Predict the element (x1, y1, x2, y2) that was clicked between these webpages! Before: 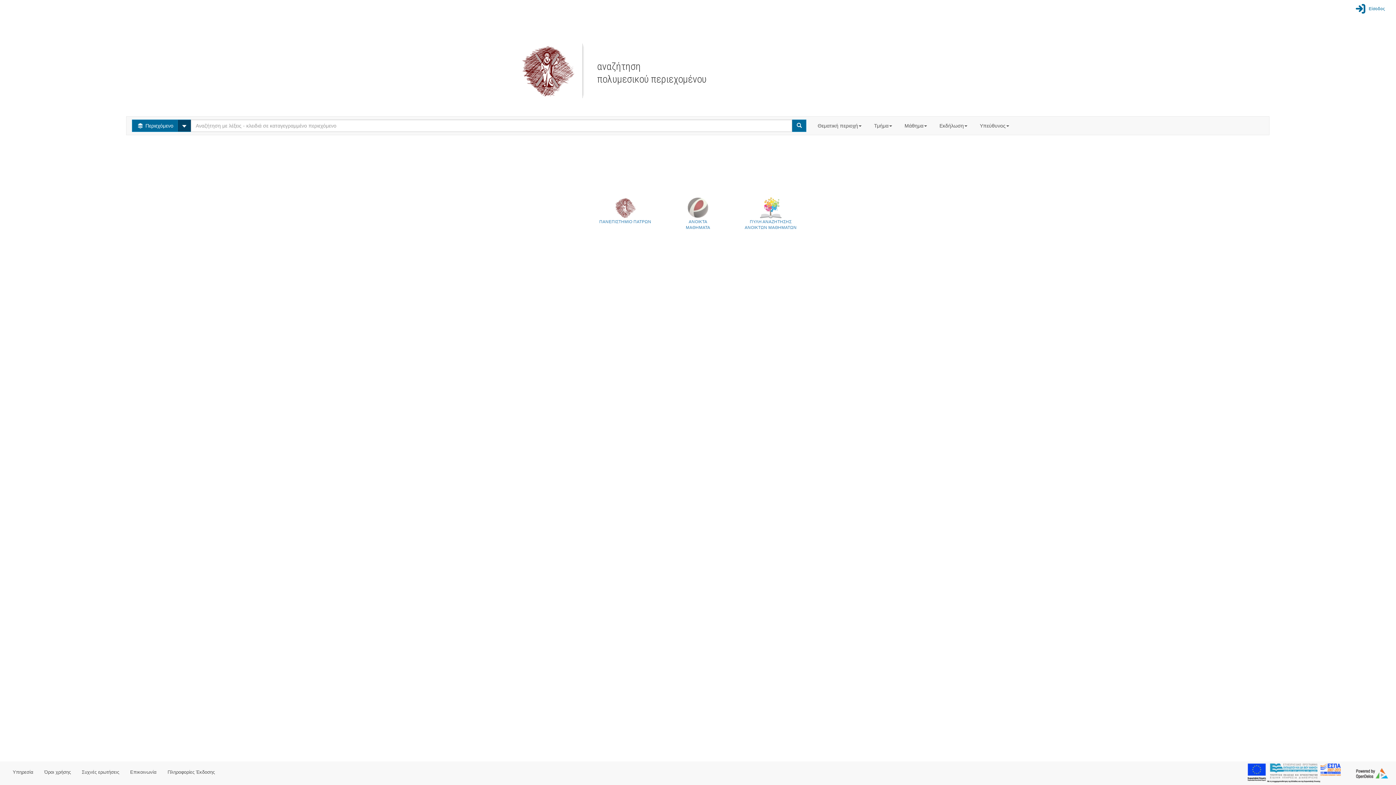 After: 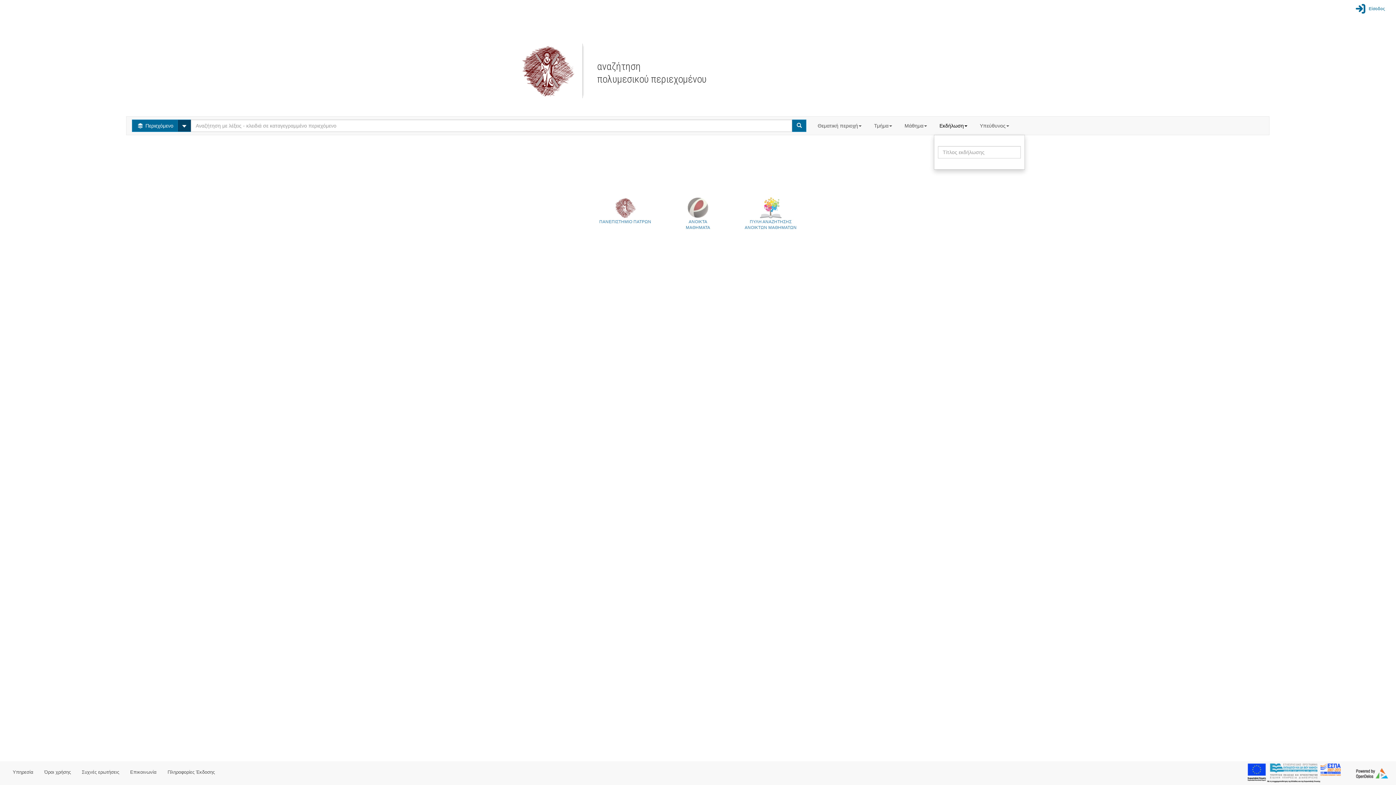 Action: bbox: (934, 116, 974, 134) label: Εκδήλωση 